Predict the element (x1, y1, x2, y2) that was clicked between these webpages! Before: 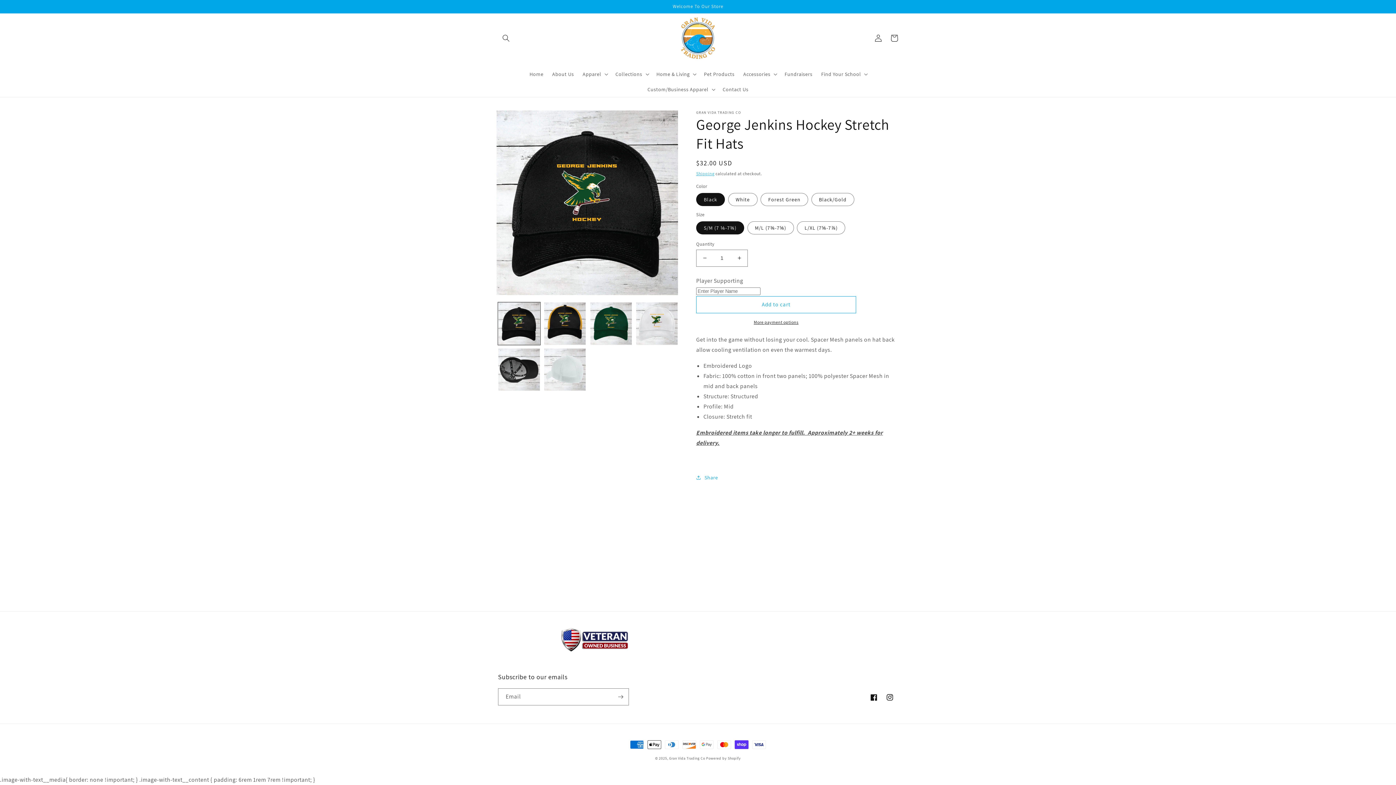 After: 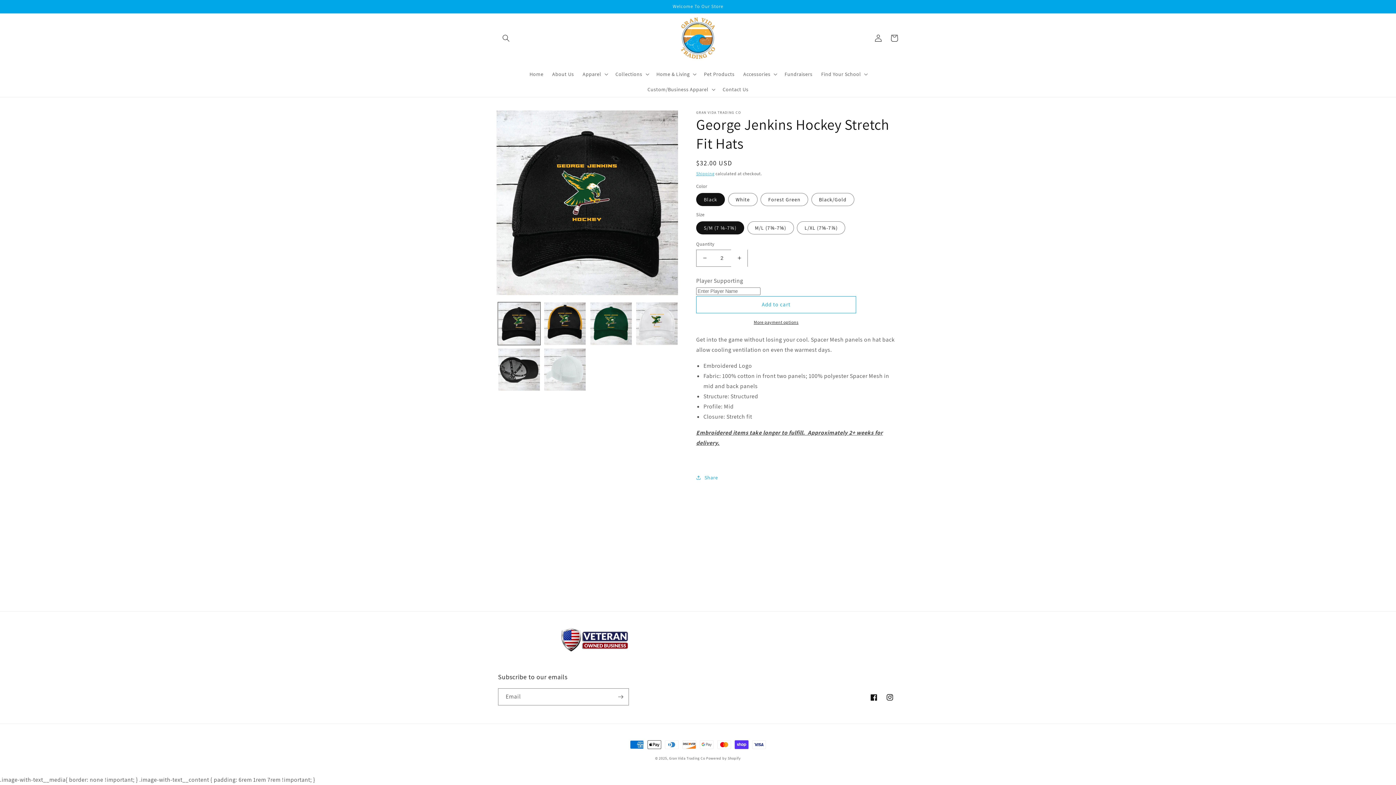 Action: bbox: (731, 249, 747, 266) label: Increase quantity for George Jenkins Hockey Stretch Fit Hats